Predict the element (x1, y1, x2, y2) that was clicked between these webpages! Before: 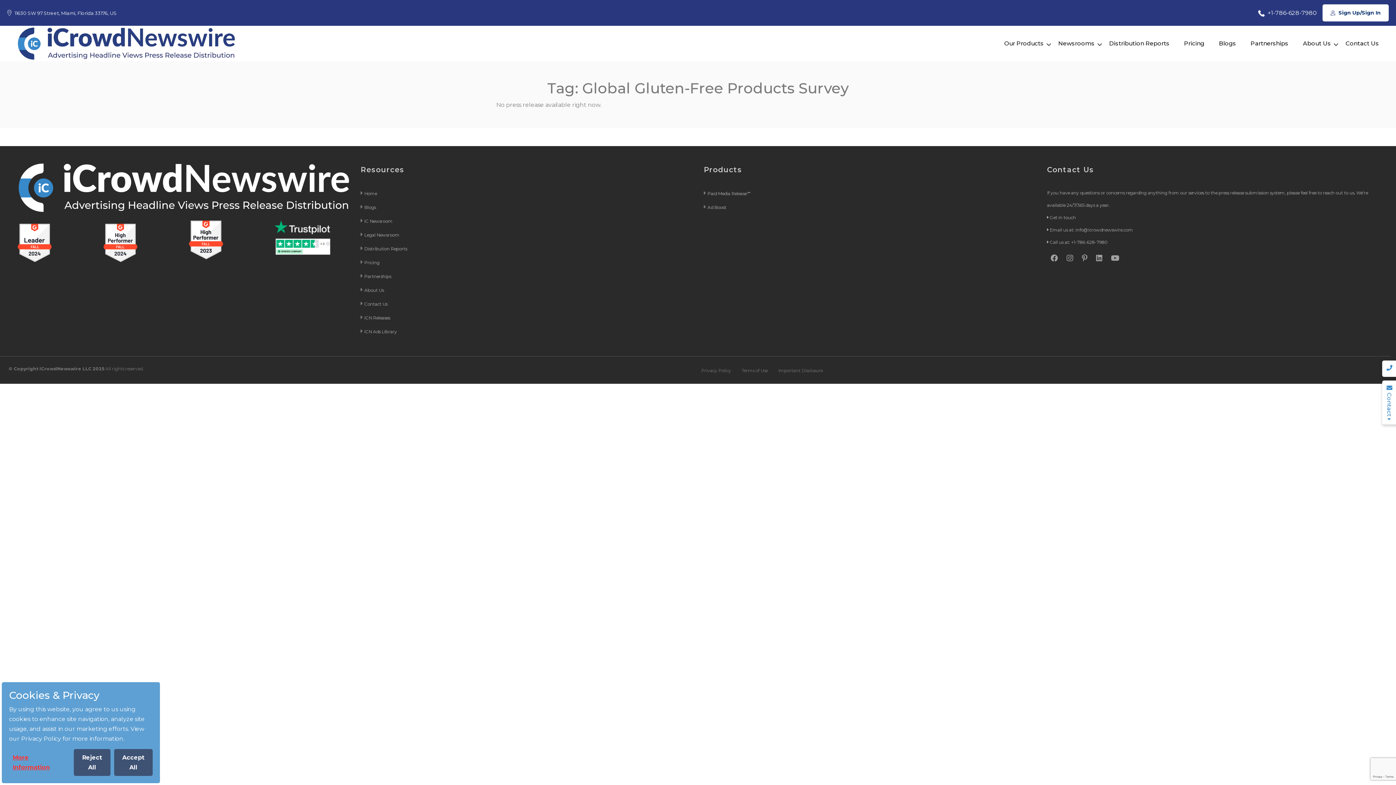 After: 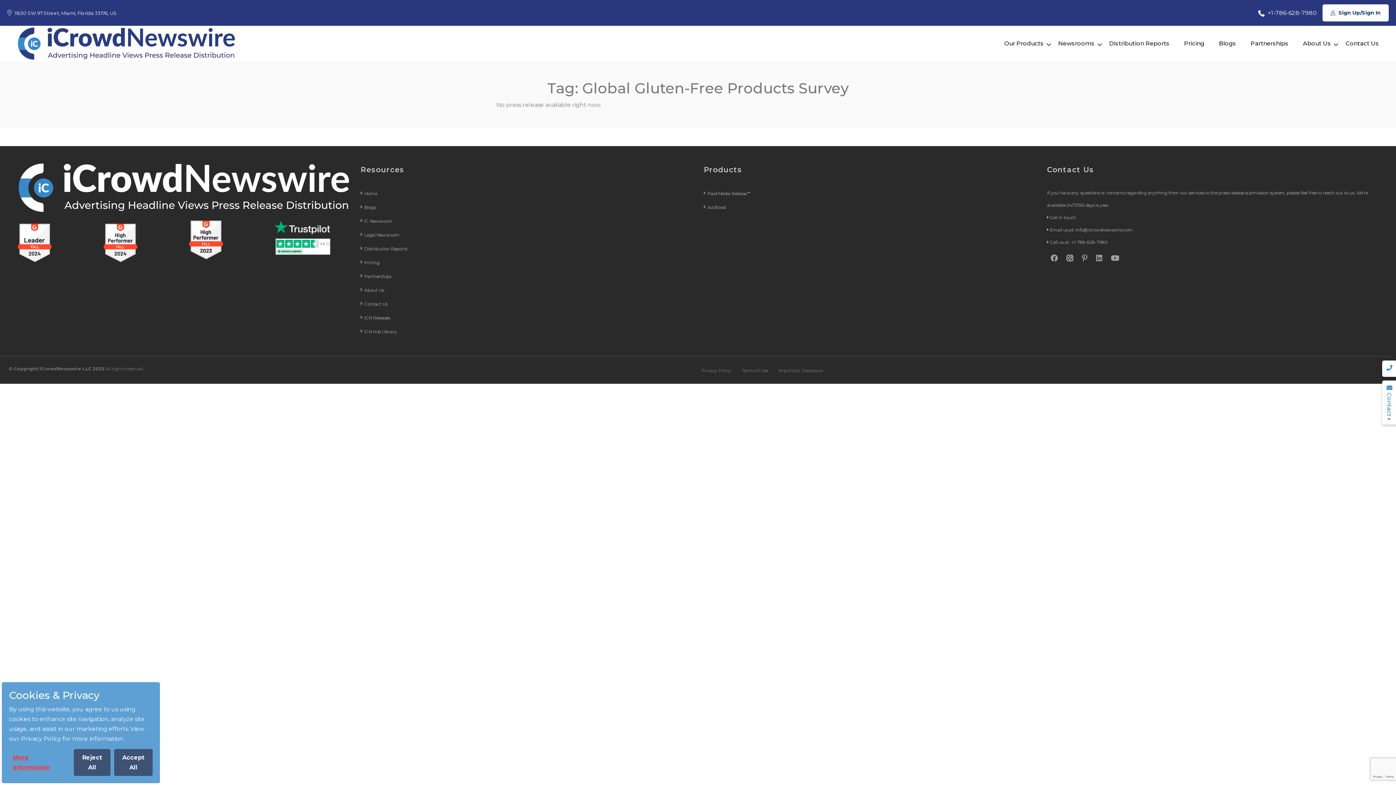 Action: bbox: (1066, 254, 1073, 262)